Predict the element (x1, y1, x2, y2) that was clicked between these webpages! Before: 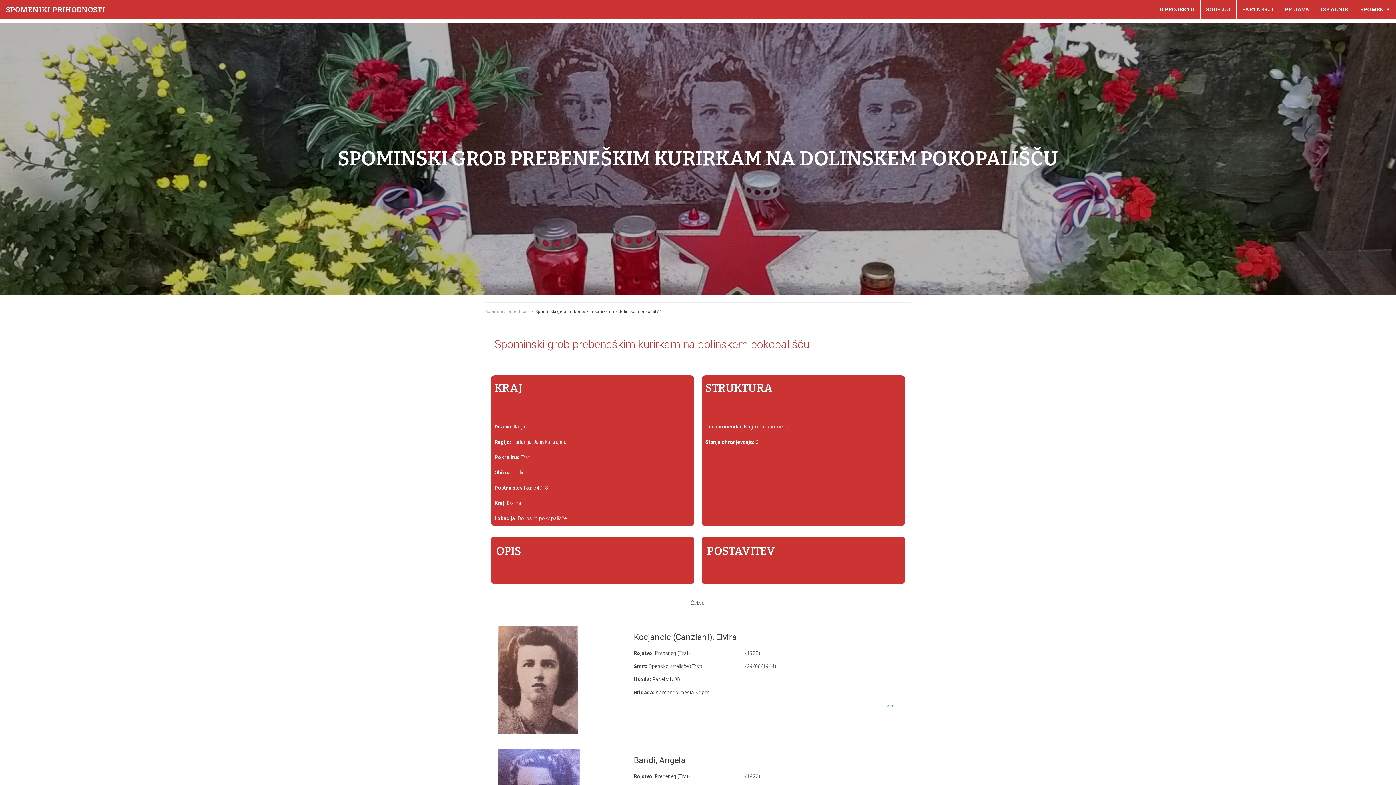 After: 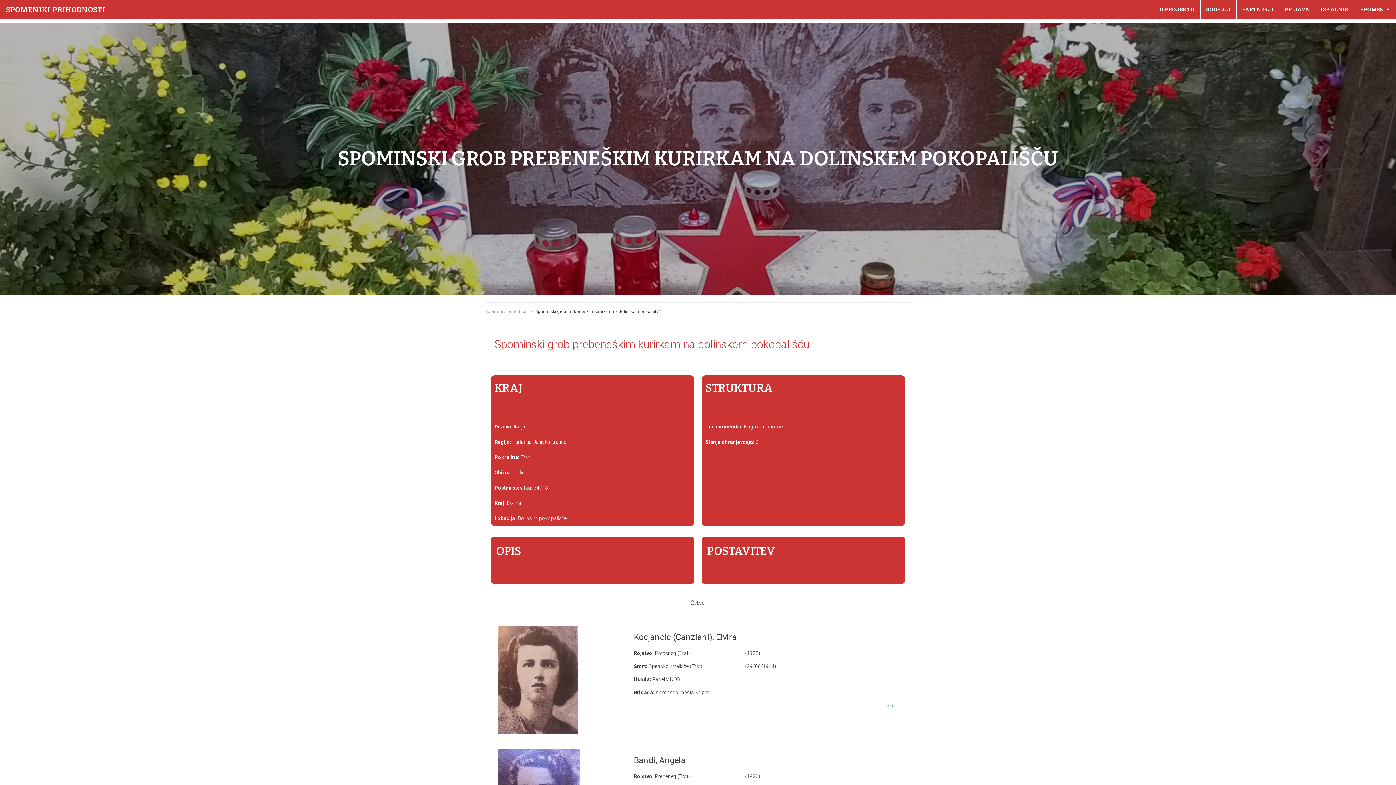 Action: label: PARTNERJI bbox: (1236, 0, 1279, 18)